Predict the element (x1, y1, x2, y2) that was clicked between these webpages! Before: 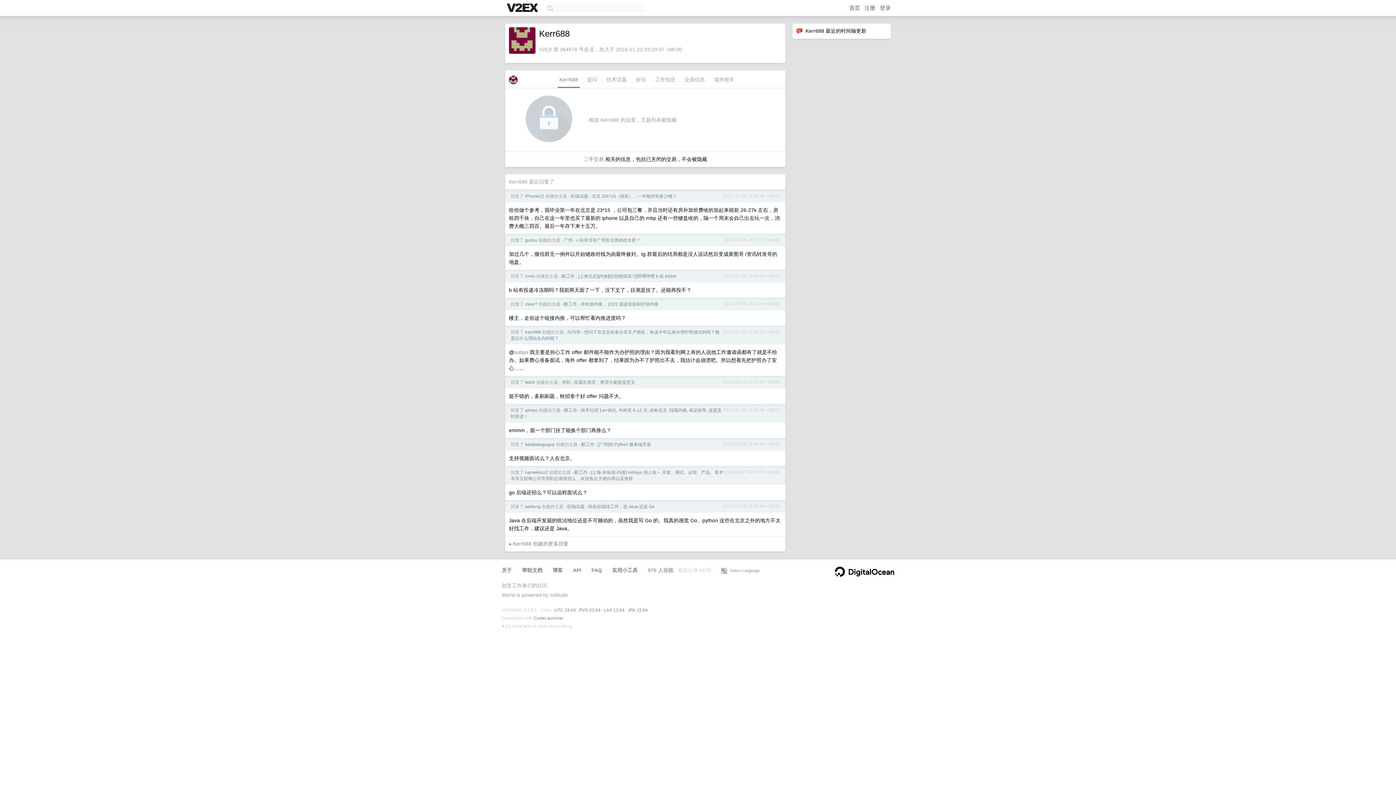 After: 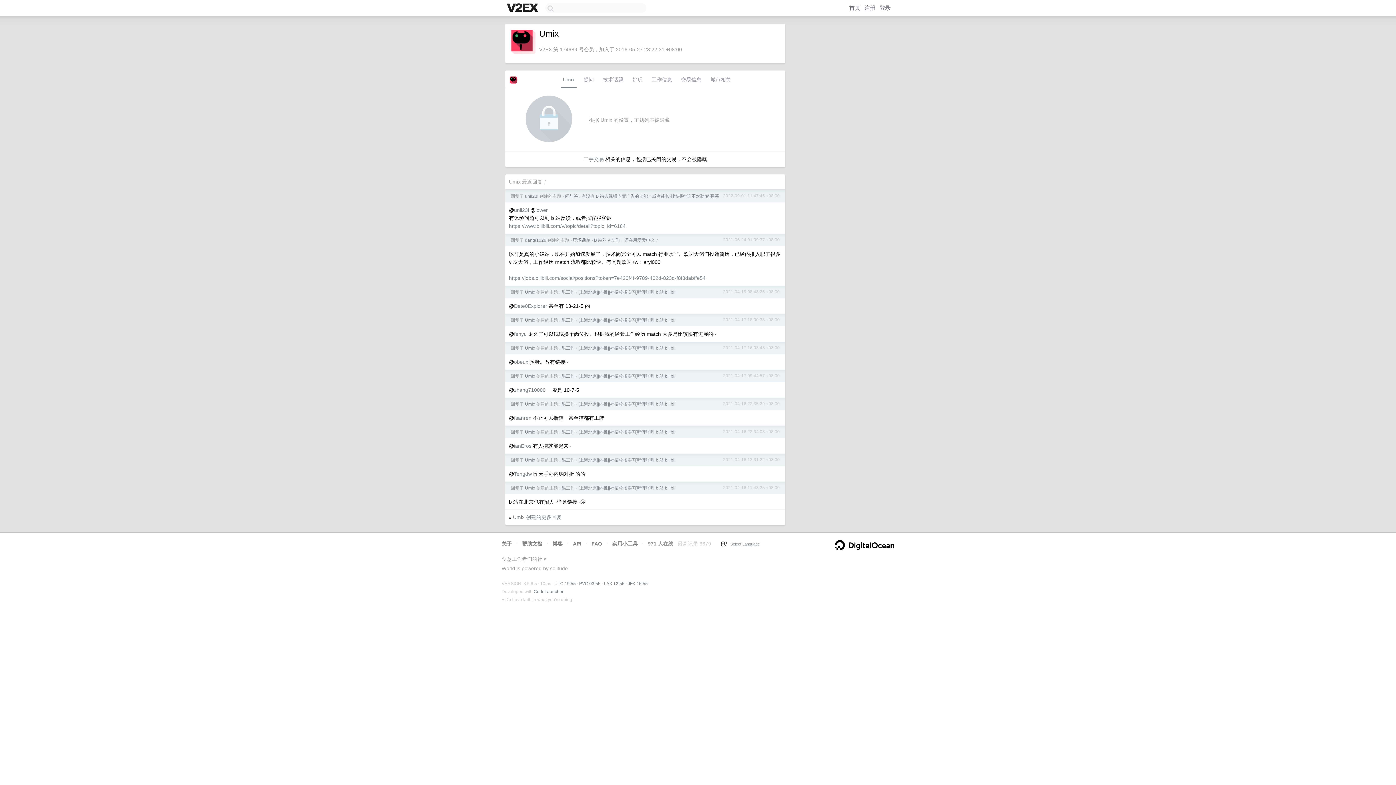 Action: label: Umix bbox: (525, 273, 535, 278)